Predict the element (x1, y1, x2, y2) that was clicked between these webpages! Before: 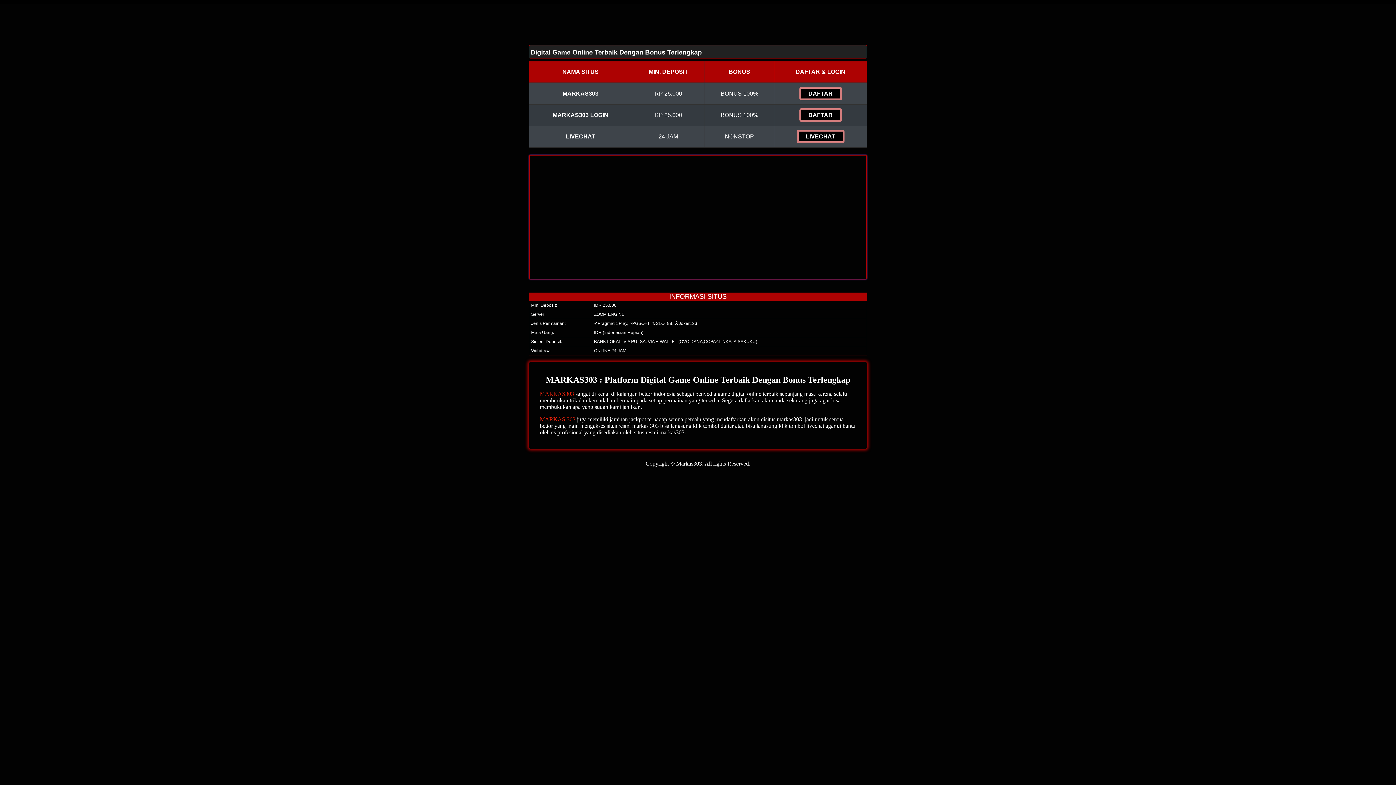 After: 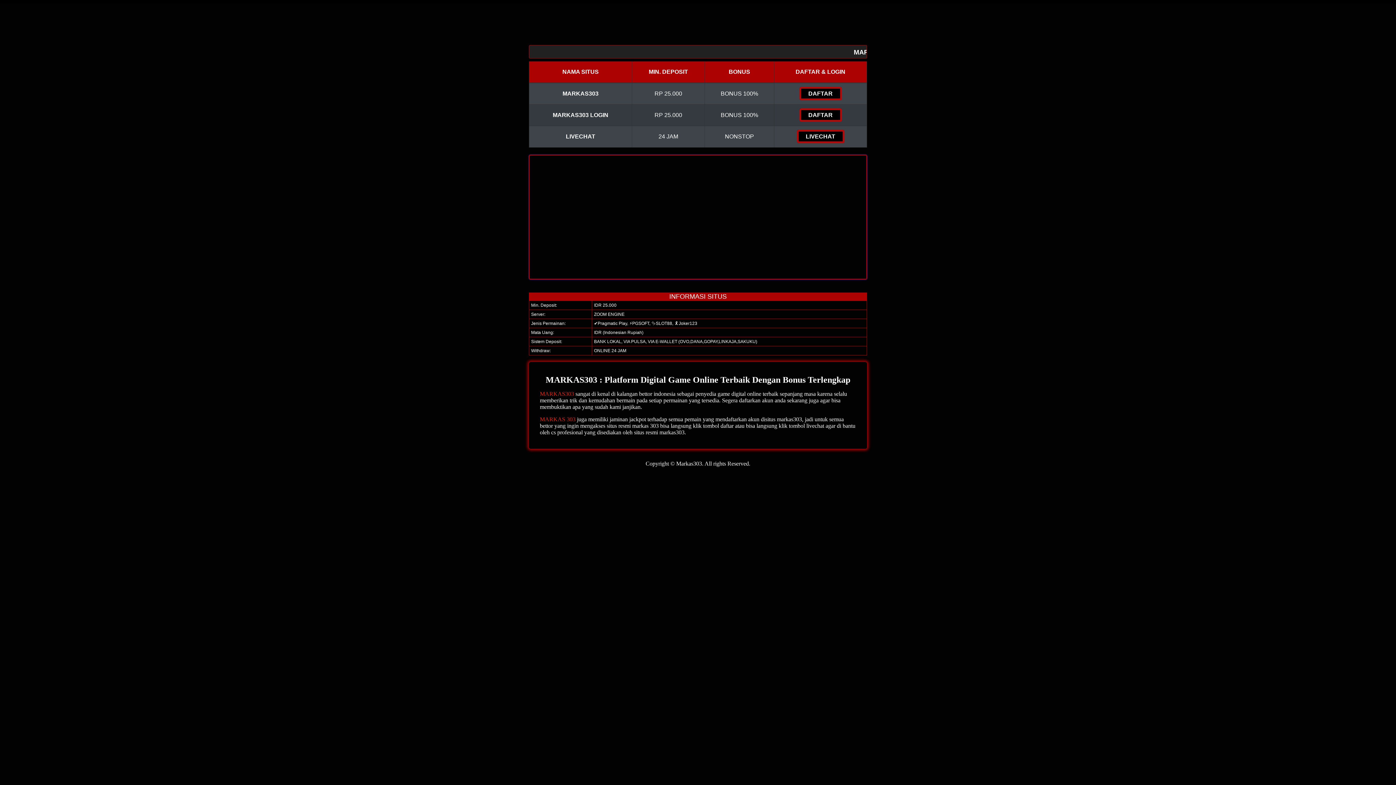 Action: label: MARKAS303 bbox: (540, 391, 574, 397)